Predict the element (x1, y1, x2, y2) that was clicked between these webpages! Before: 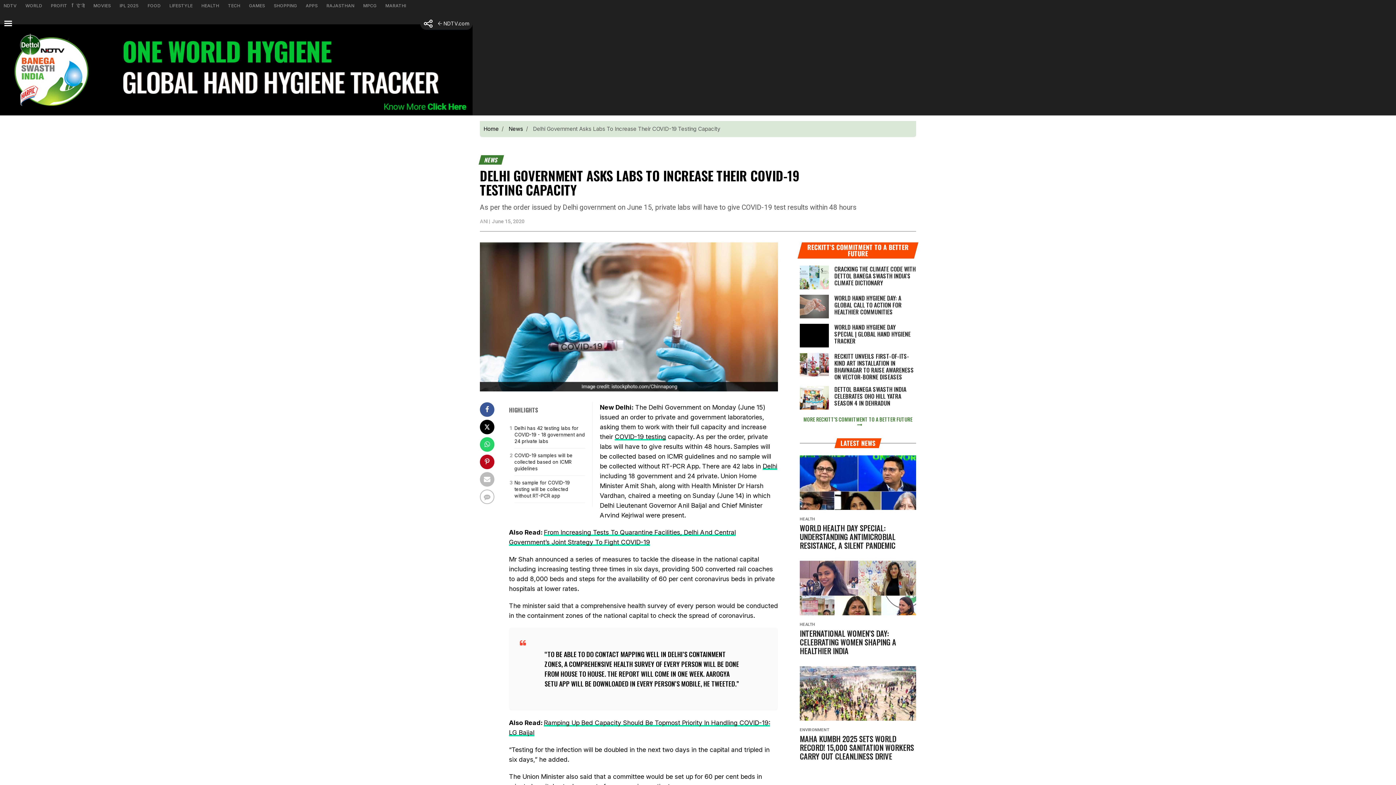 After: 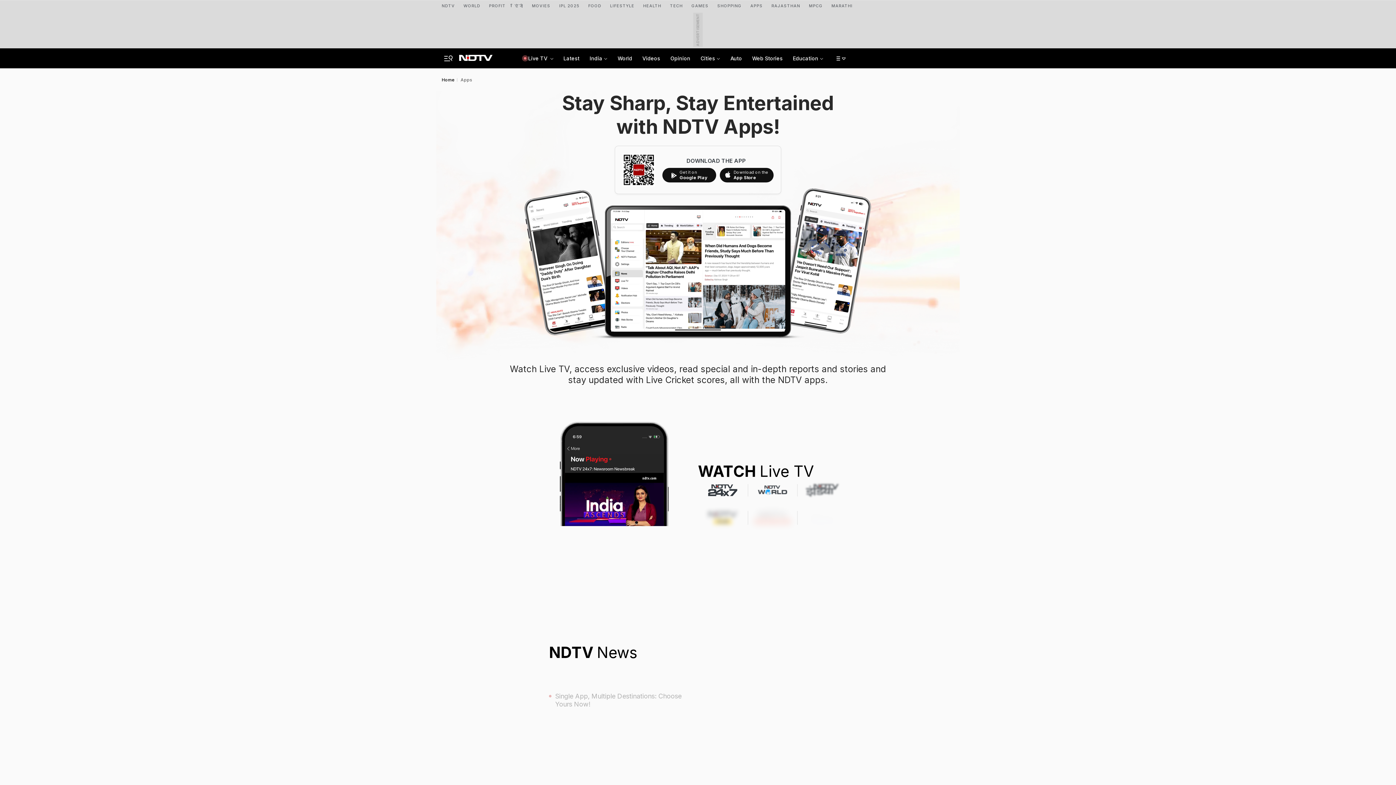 Action: bbox: (302, 0, 322, 11) label: APPS